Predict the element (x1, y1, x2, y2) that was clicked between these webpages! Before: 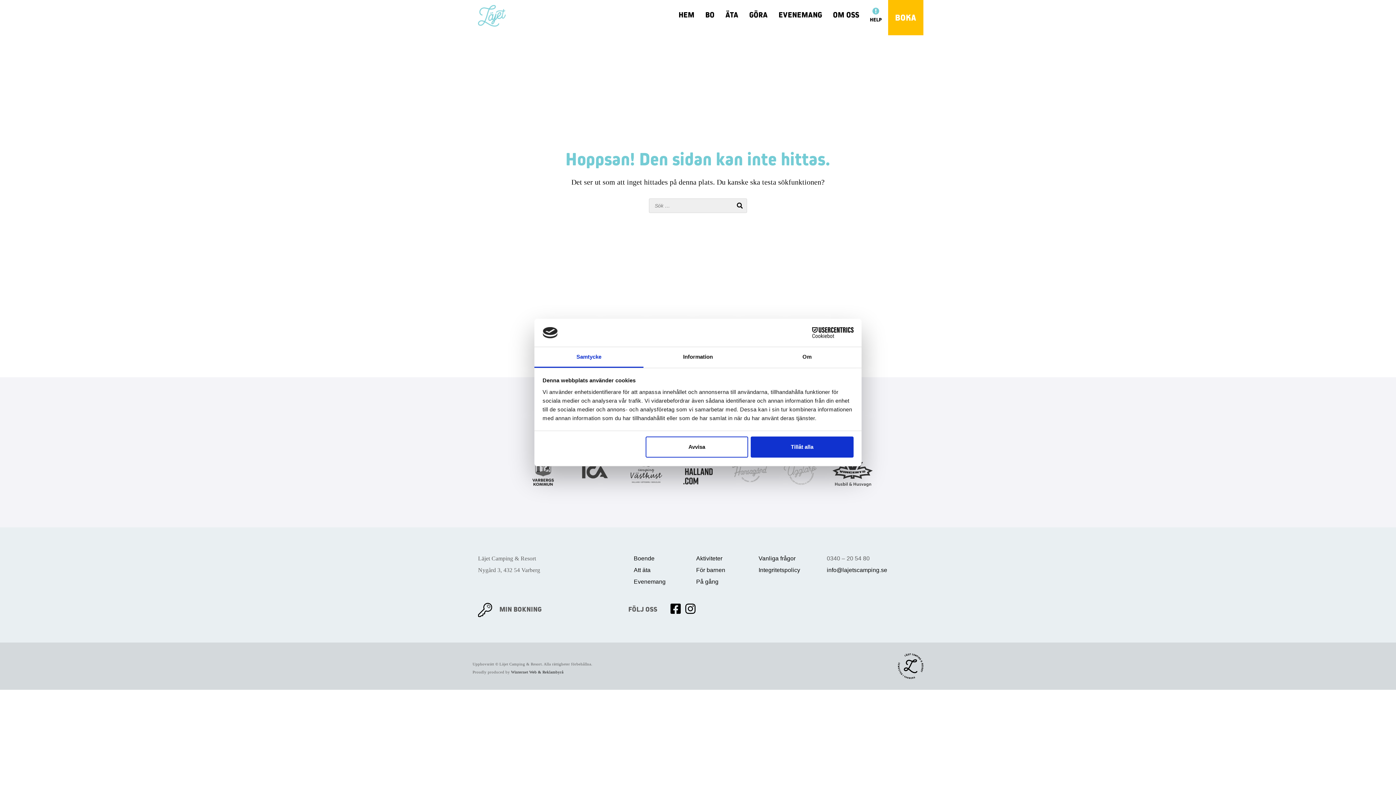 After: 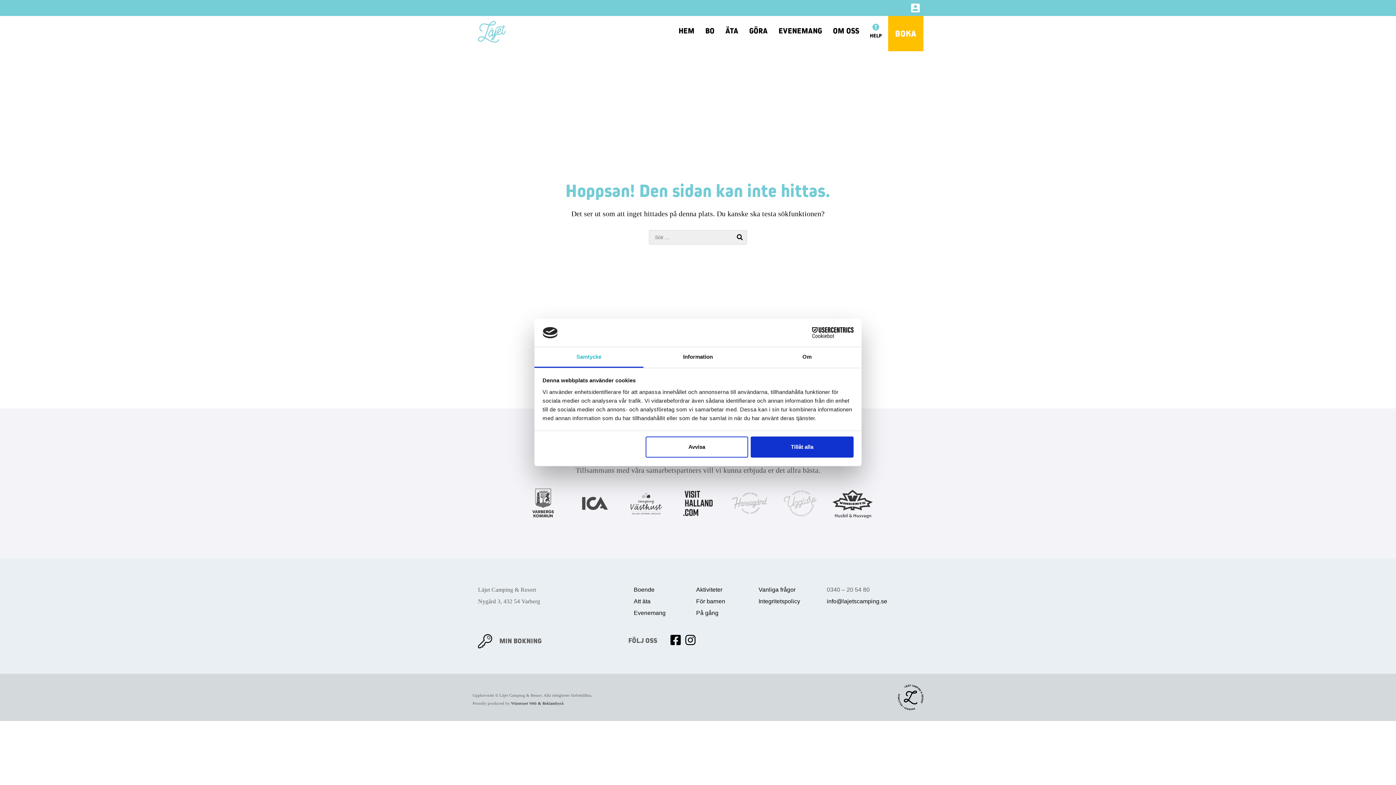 Action: bbox: (534, 347, 643, 367) label: Samtycke